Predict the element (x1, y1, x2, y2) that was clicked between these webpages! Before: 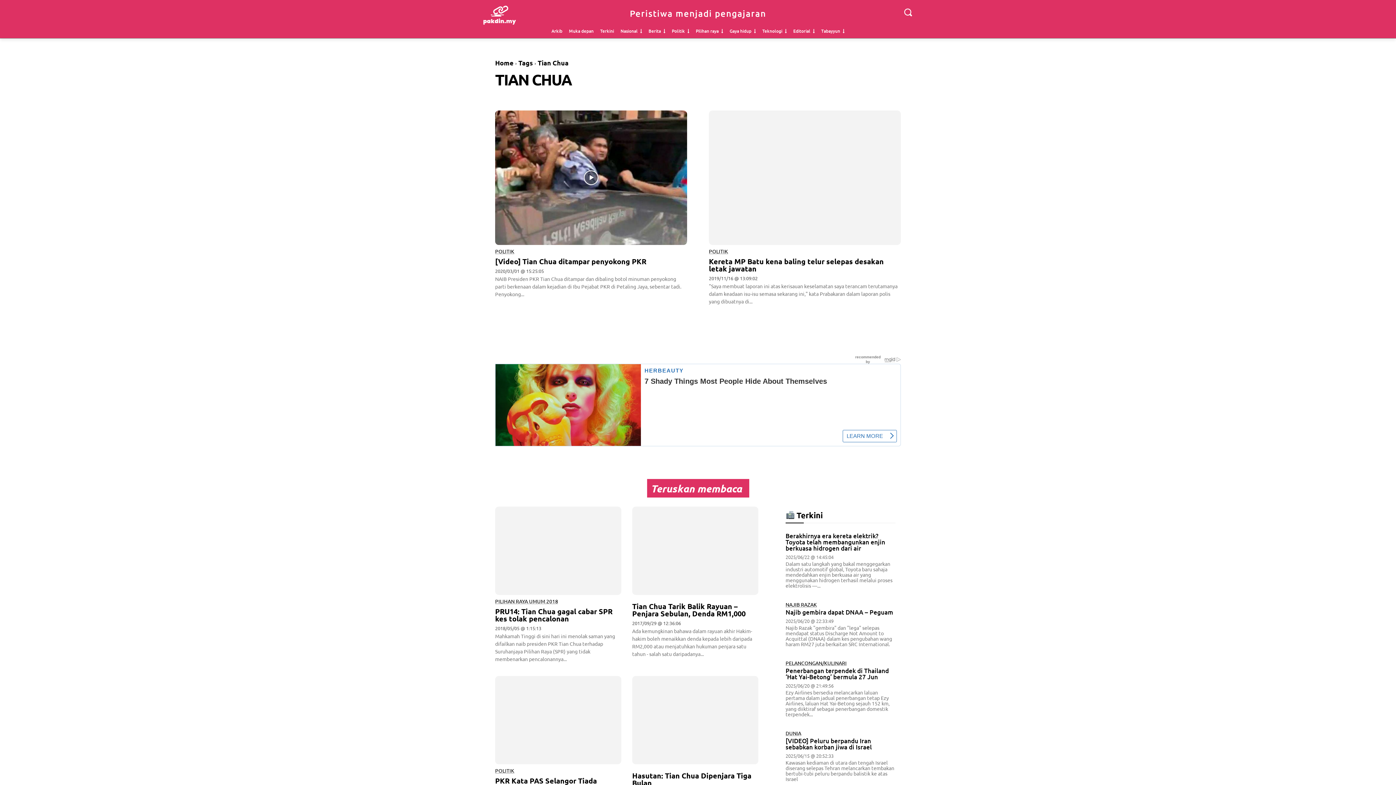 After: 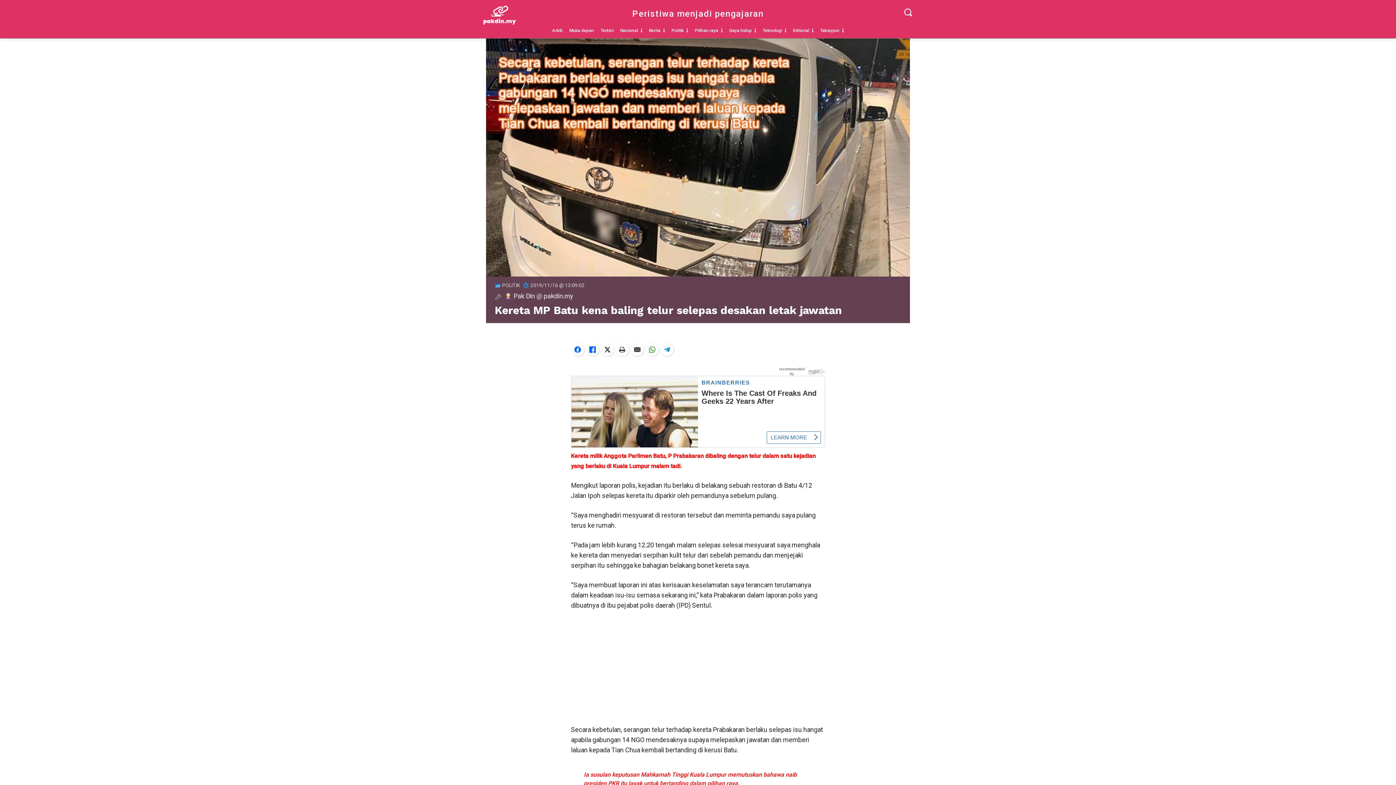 Action: bbox: (709, 110, 901, 245)